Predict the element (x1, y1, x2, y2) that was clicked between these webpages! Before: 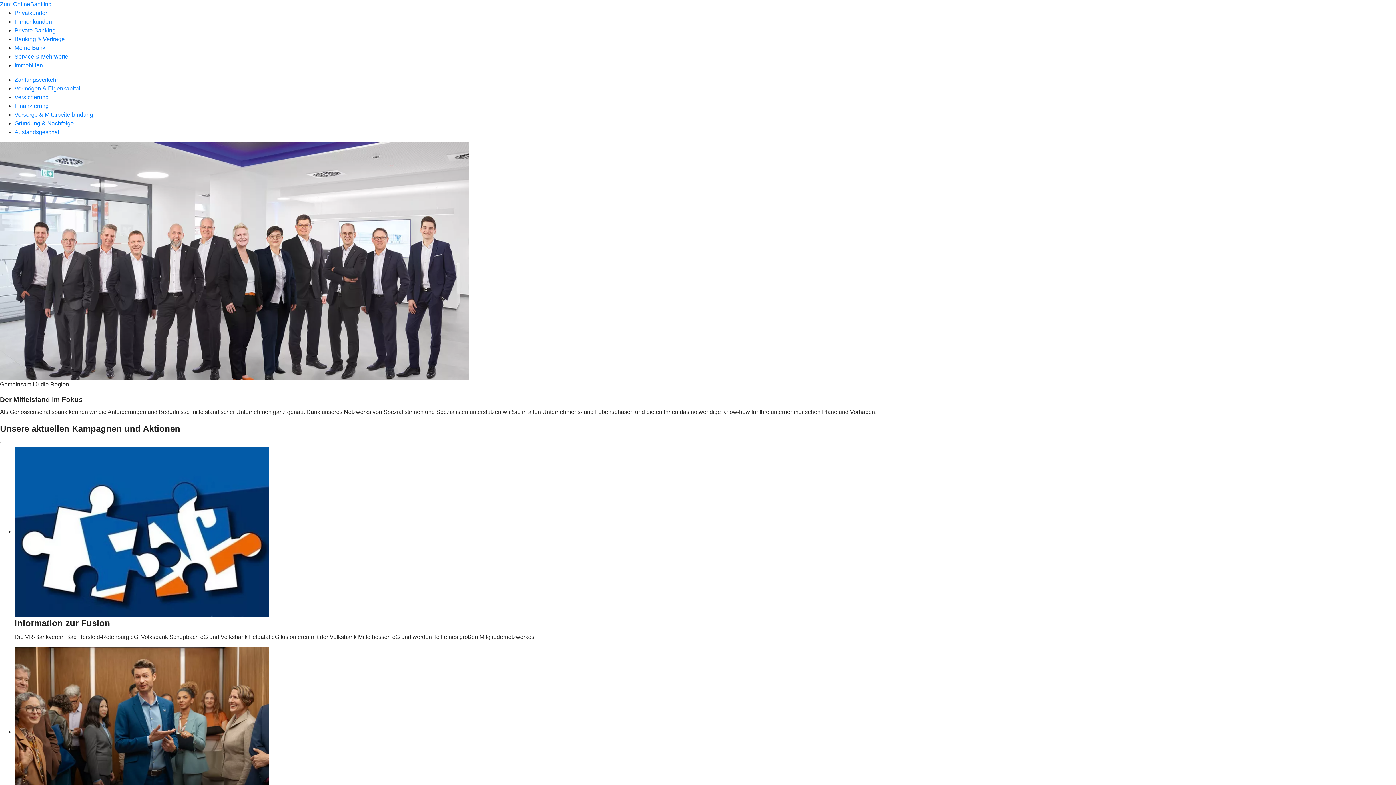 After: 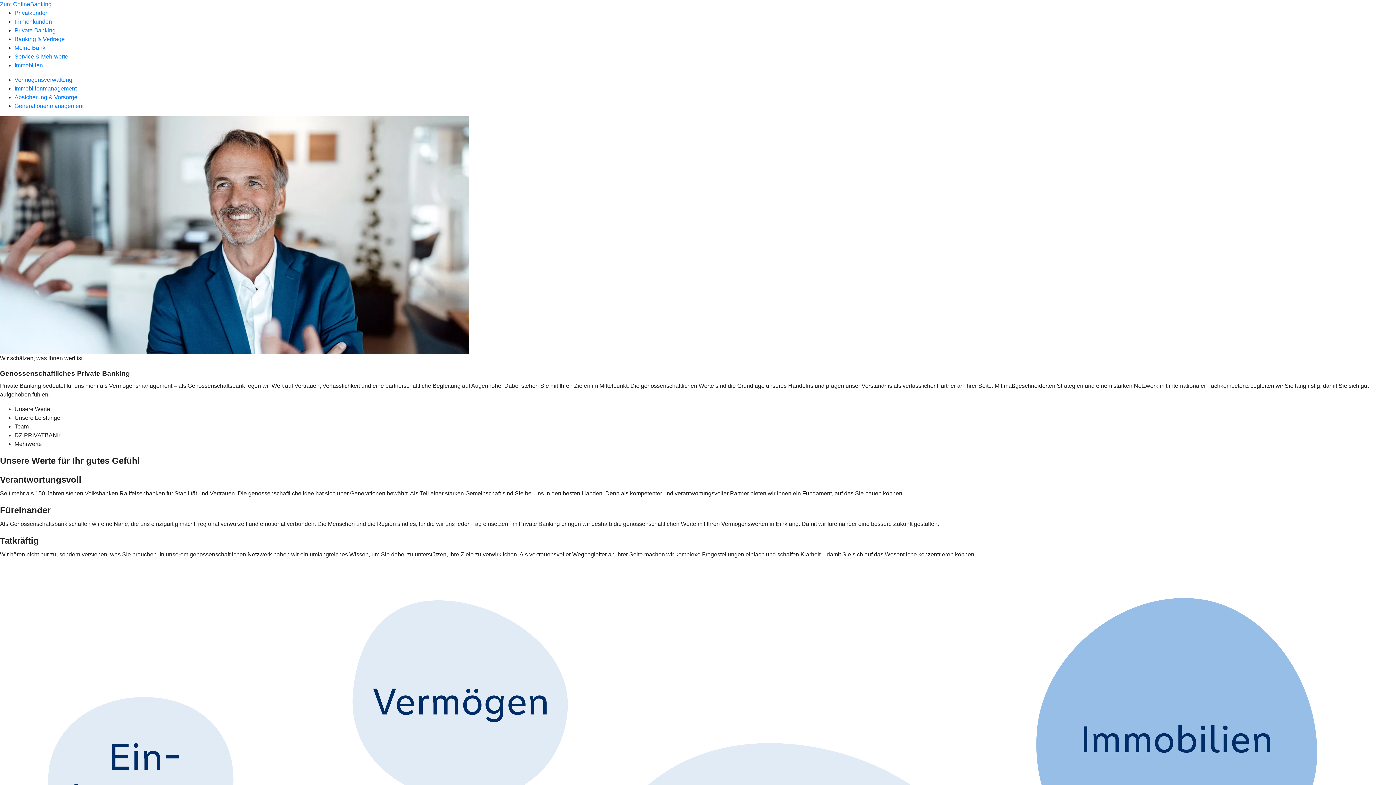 Action: label: Private Banking bbox: (14, 27, 55, 33)